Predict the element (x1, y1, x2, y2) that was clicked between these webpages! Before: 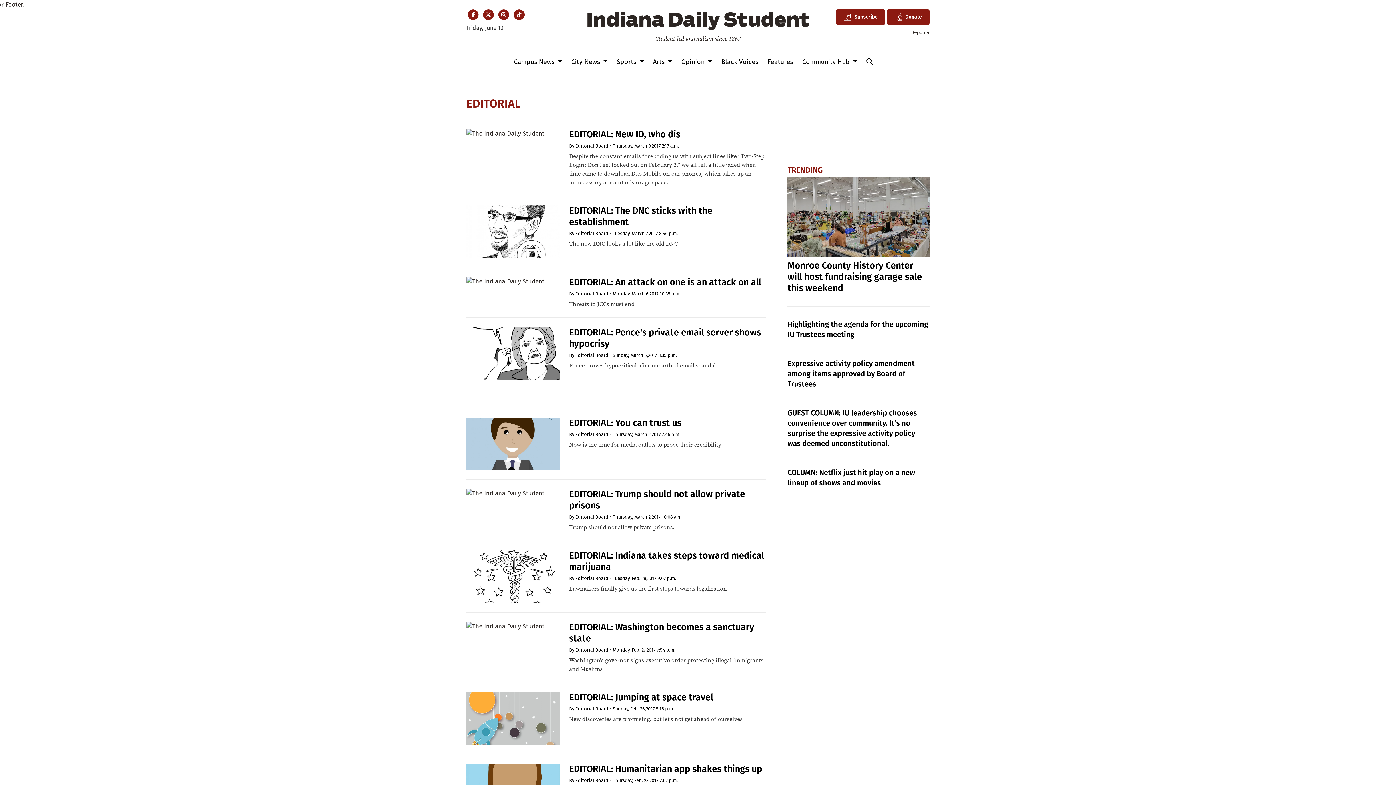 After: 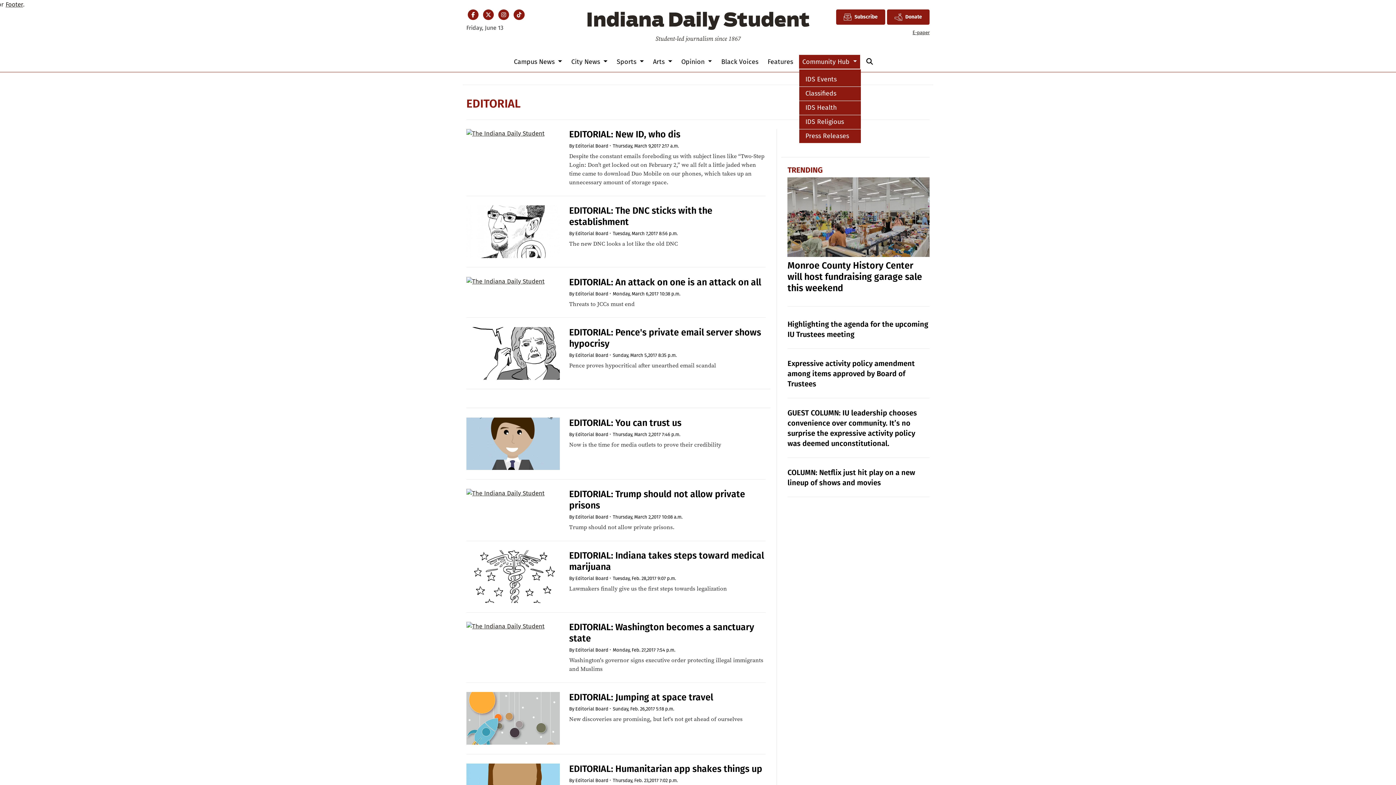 Action: label: Community Hub  bbox: (799, 54, 860, 68)